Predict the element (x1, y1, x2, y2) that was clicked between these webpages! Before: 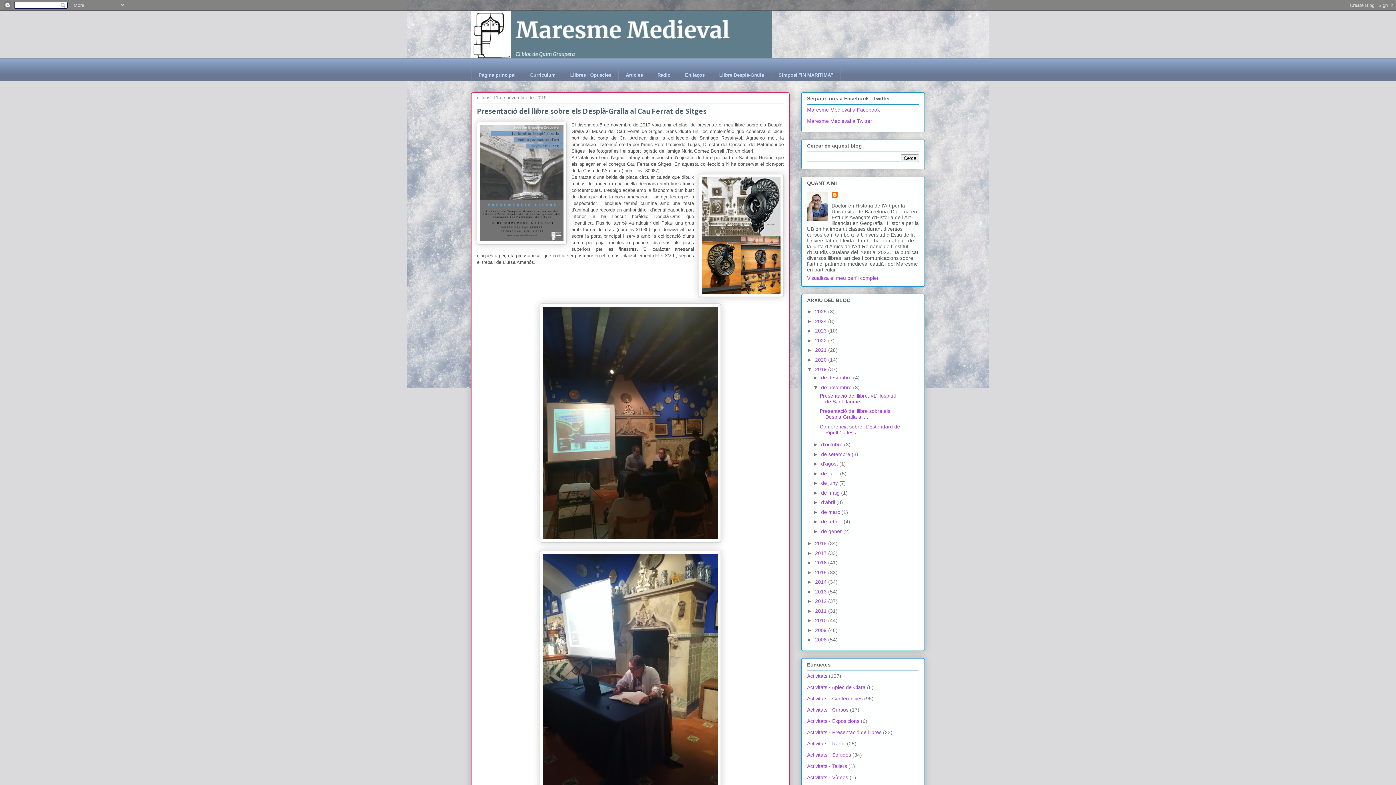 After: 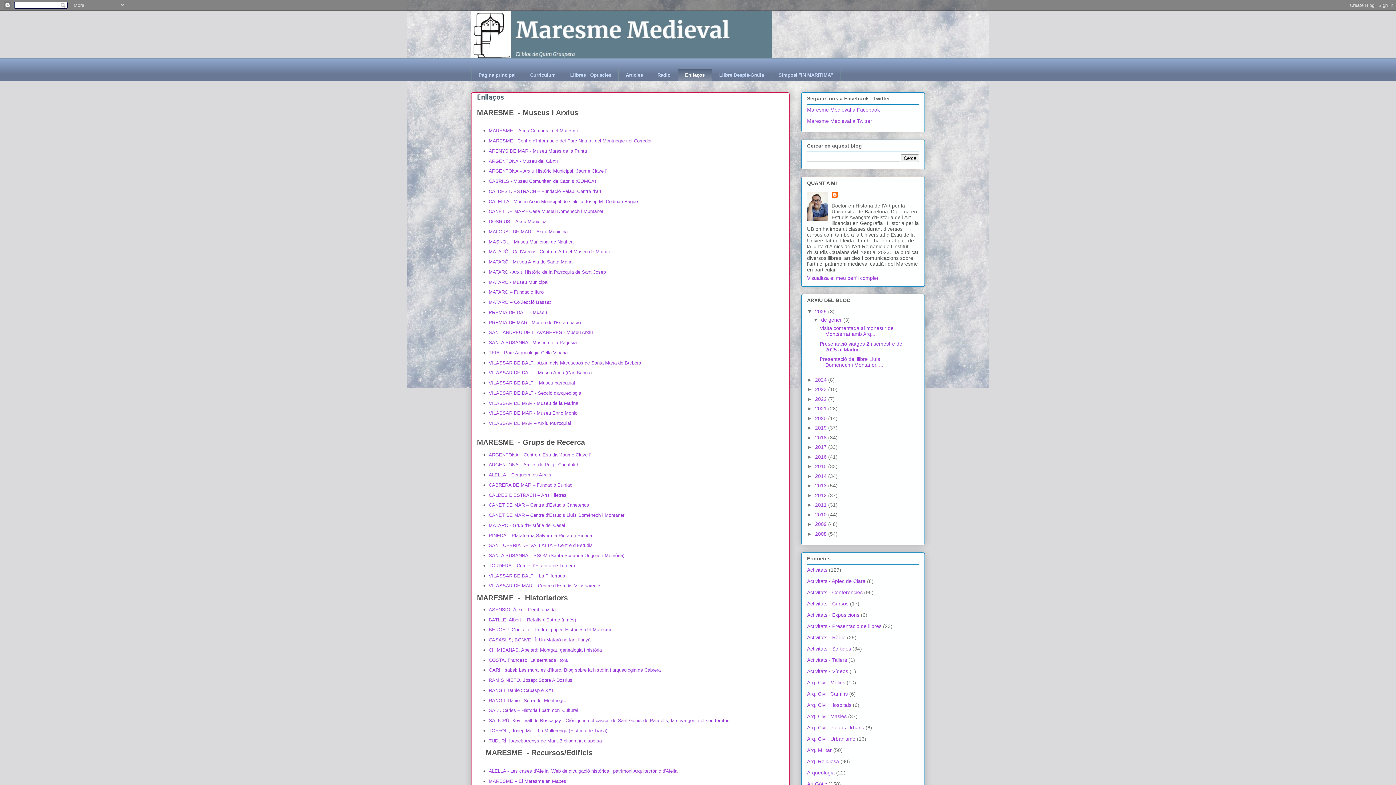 Action: bbox: (677, 69, 712, 81) label: Enllaços